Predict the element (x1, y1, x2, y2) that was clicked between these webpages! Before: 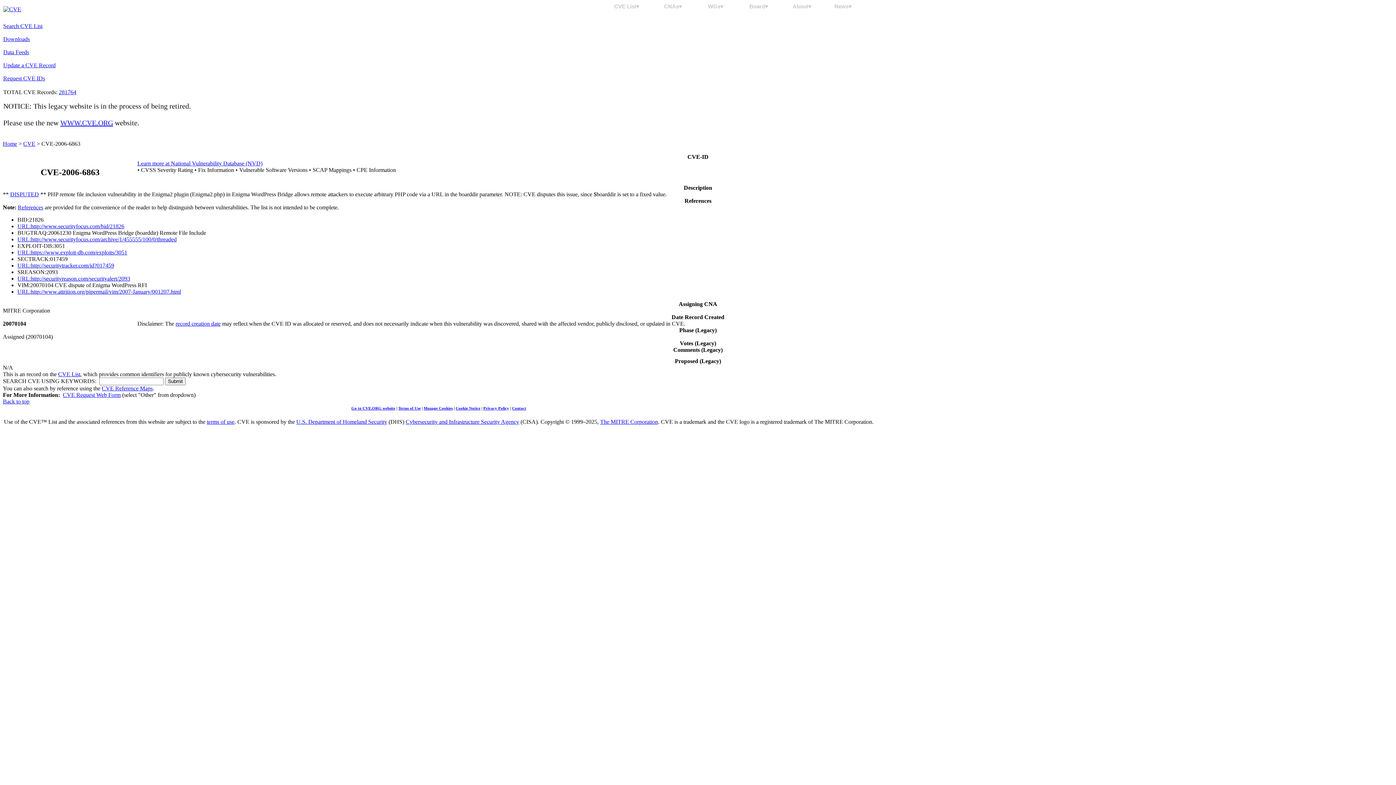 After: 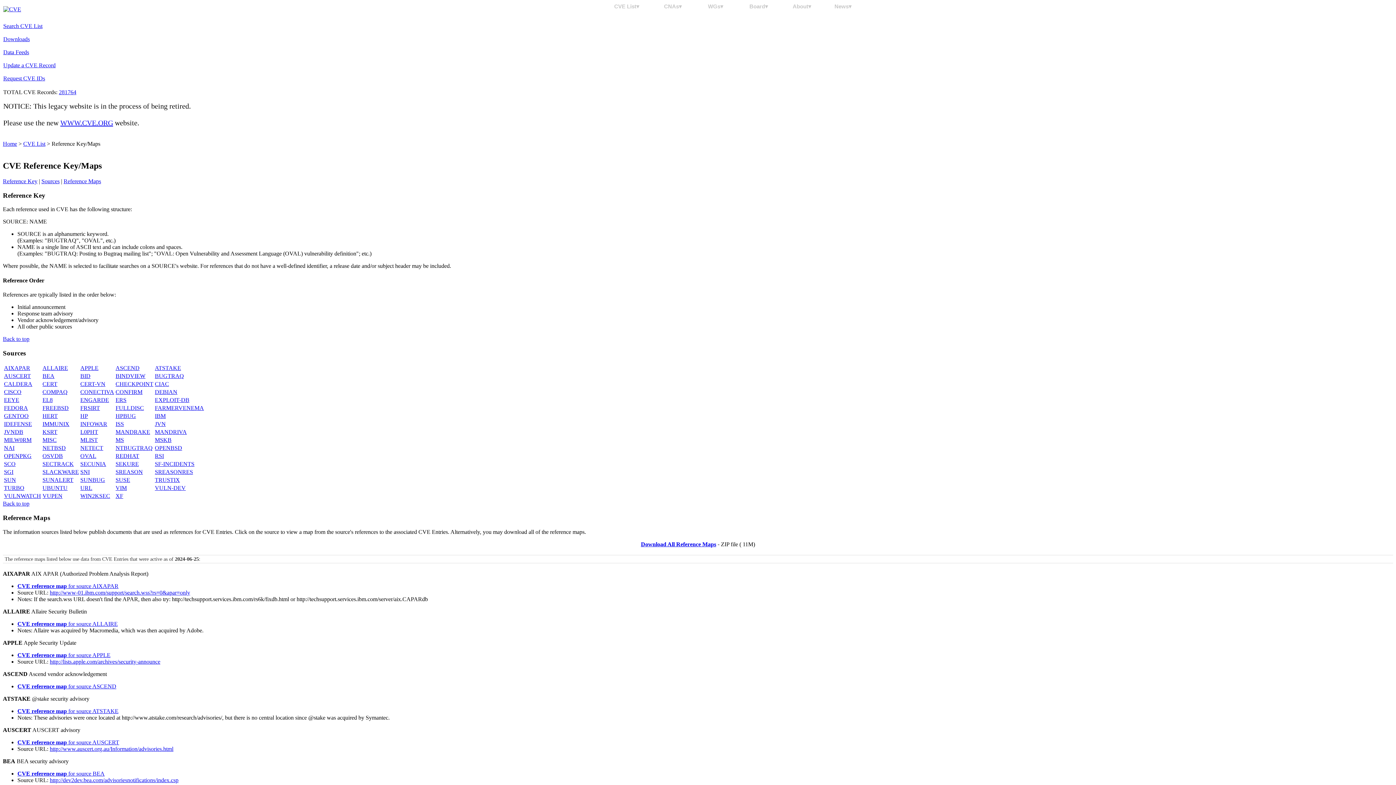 Action: label: References bbox: (17, 204, 43, 210)